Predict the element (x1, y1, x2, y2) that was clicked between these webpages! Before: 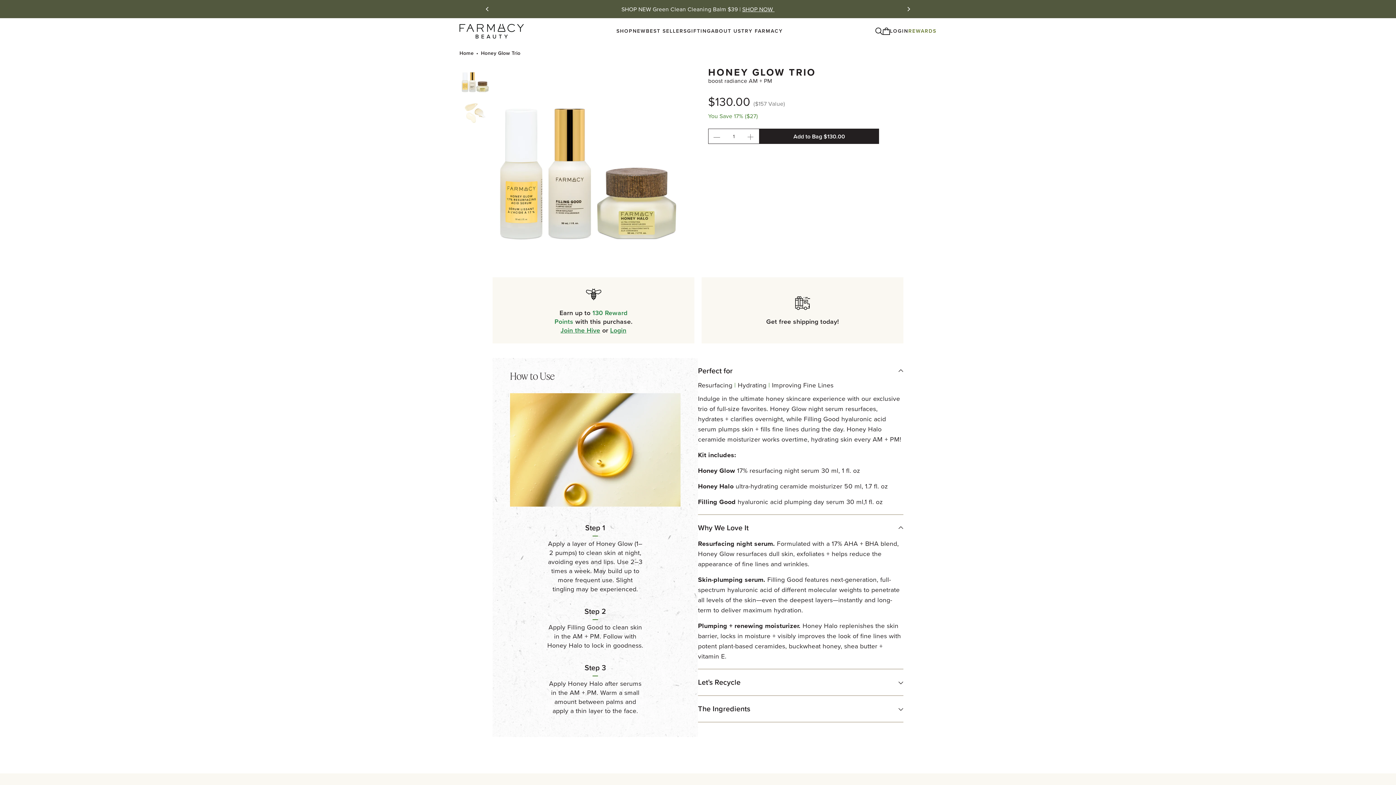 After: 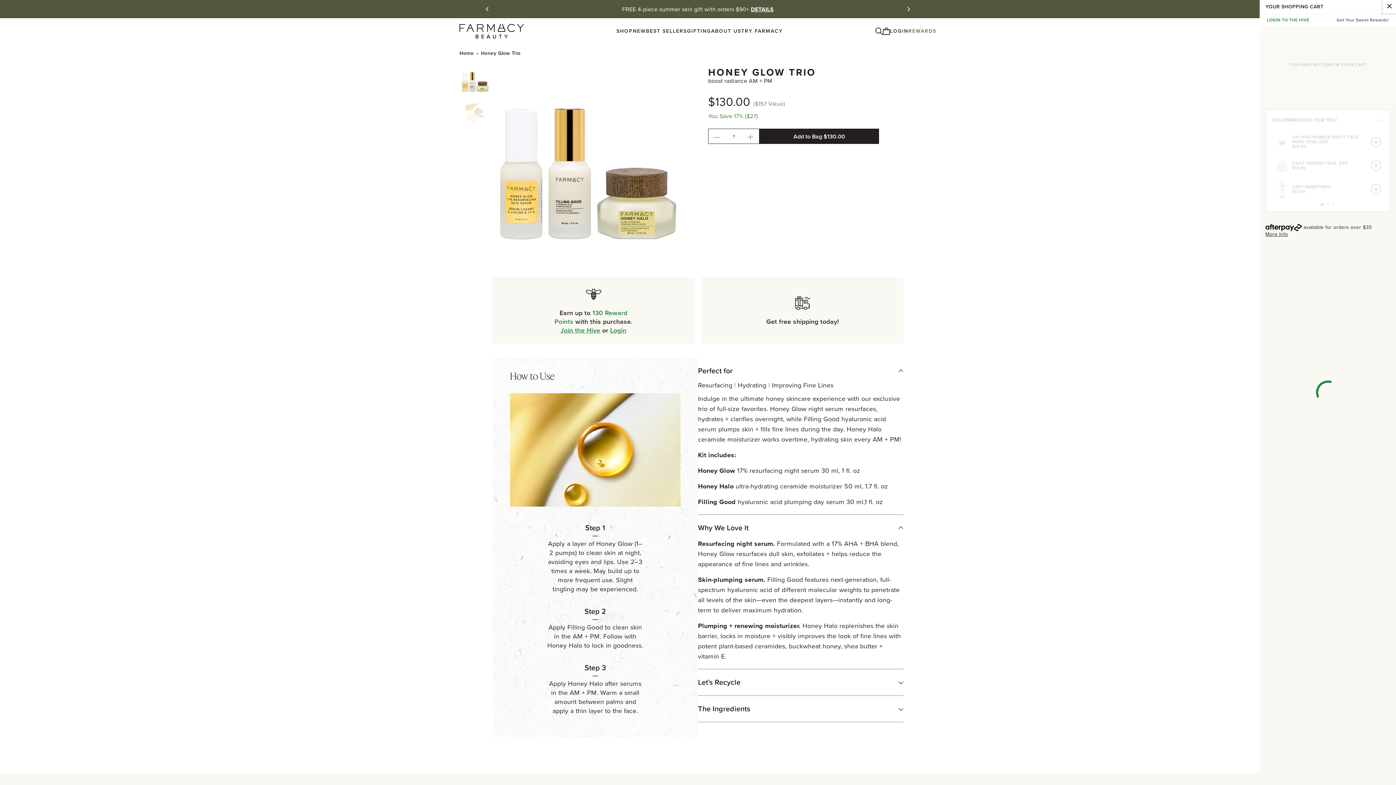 Action: bbox: (882, 27, 890, 34) label: Cart